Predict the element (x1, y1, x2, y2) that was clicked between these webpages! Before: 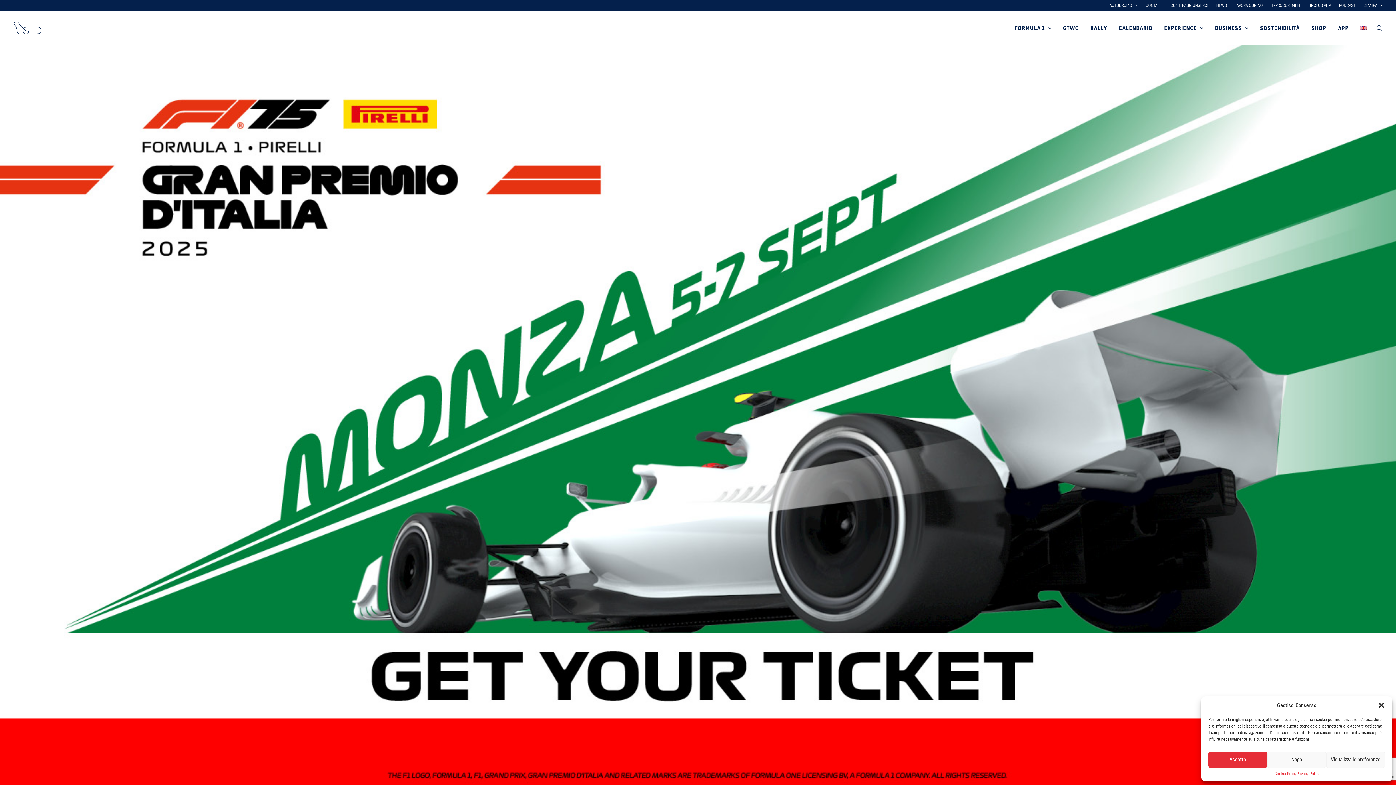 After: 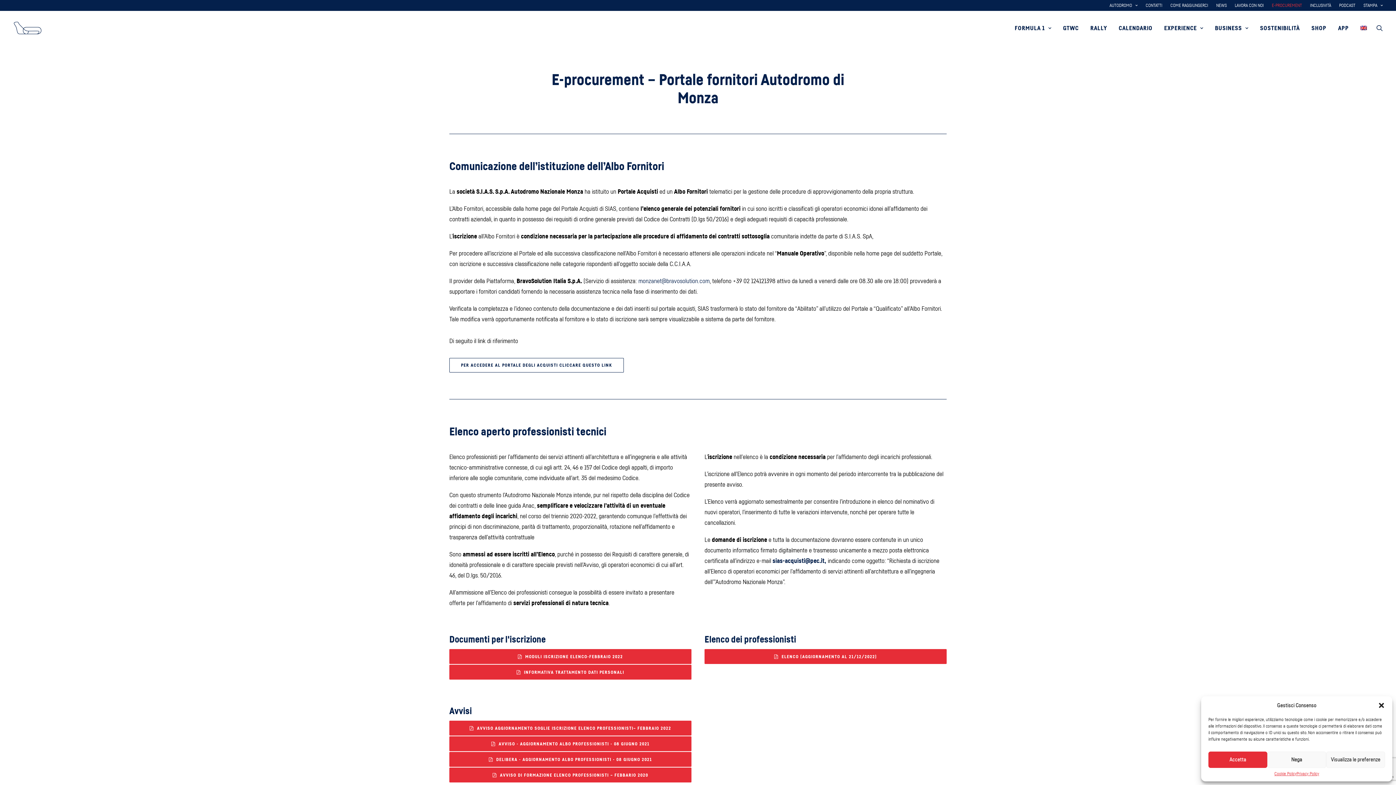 Action: bbox: (1268, 0, 1305, 10) label: E-PROCUREMENT